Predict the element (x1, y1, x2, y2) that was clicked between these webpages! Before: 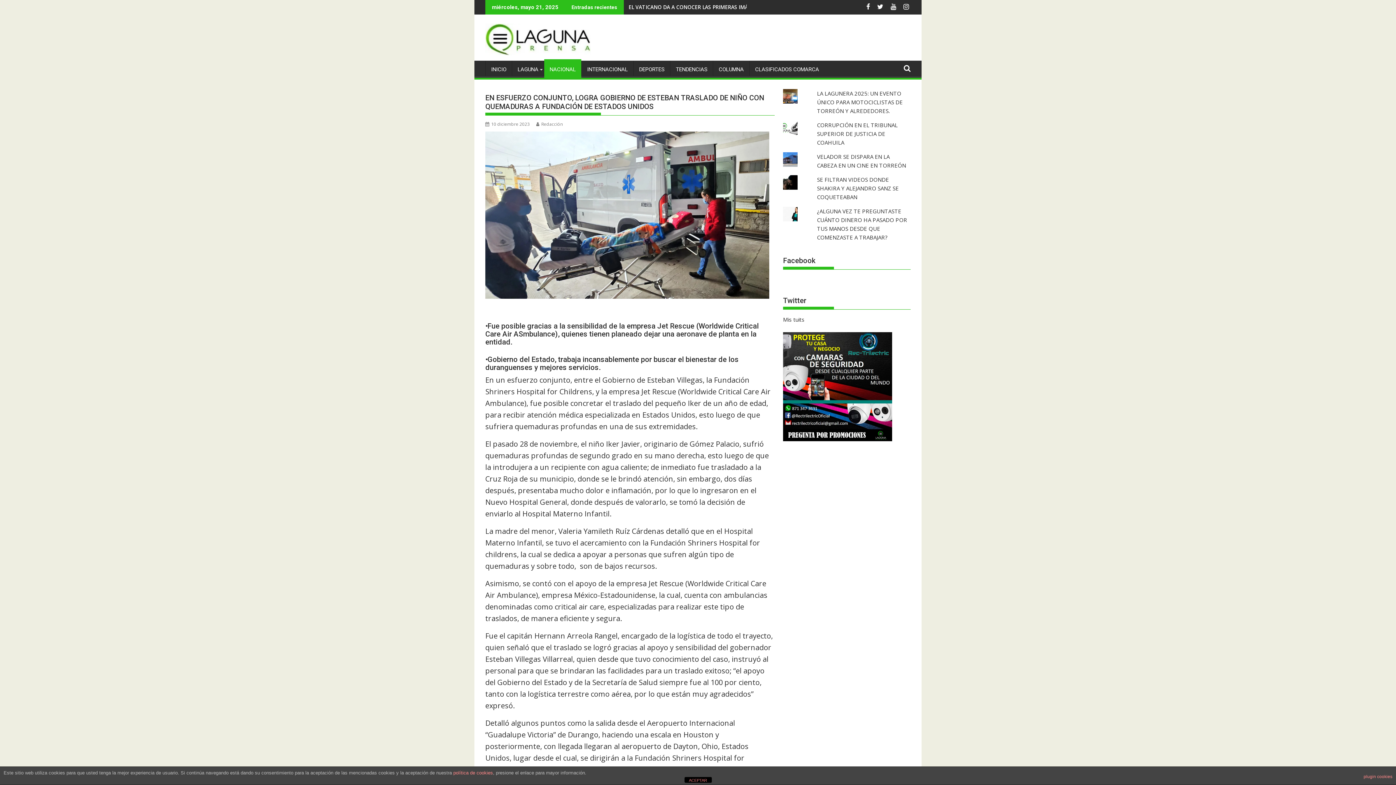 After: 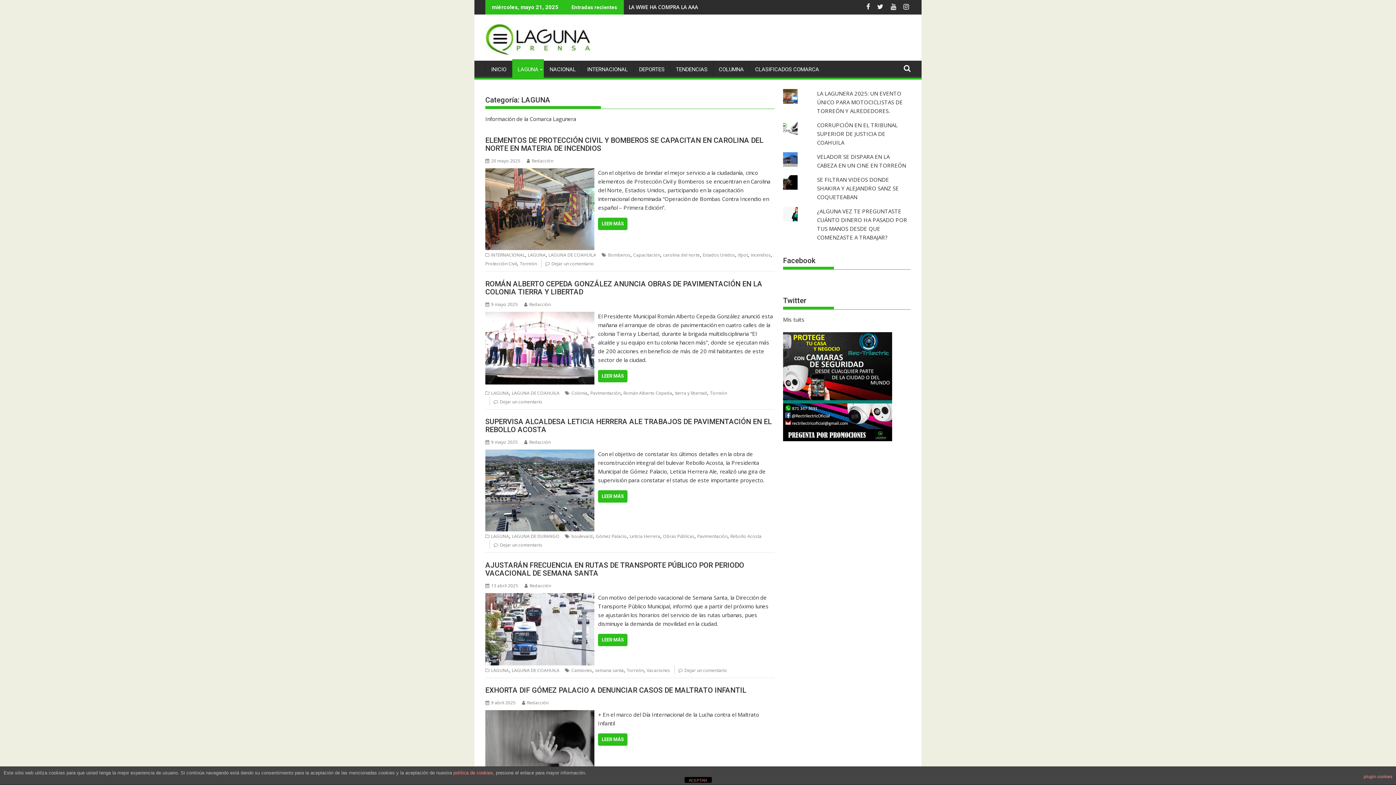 Action: label: LAGUNA bbox: (512, 60, 544, 78)